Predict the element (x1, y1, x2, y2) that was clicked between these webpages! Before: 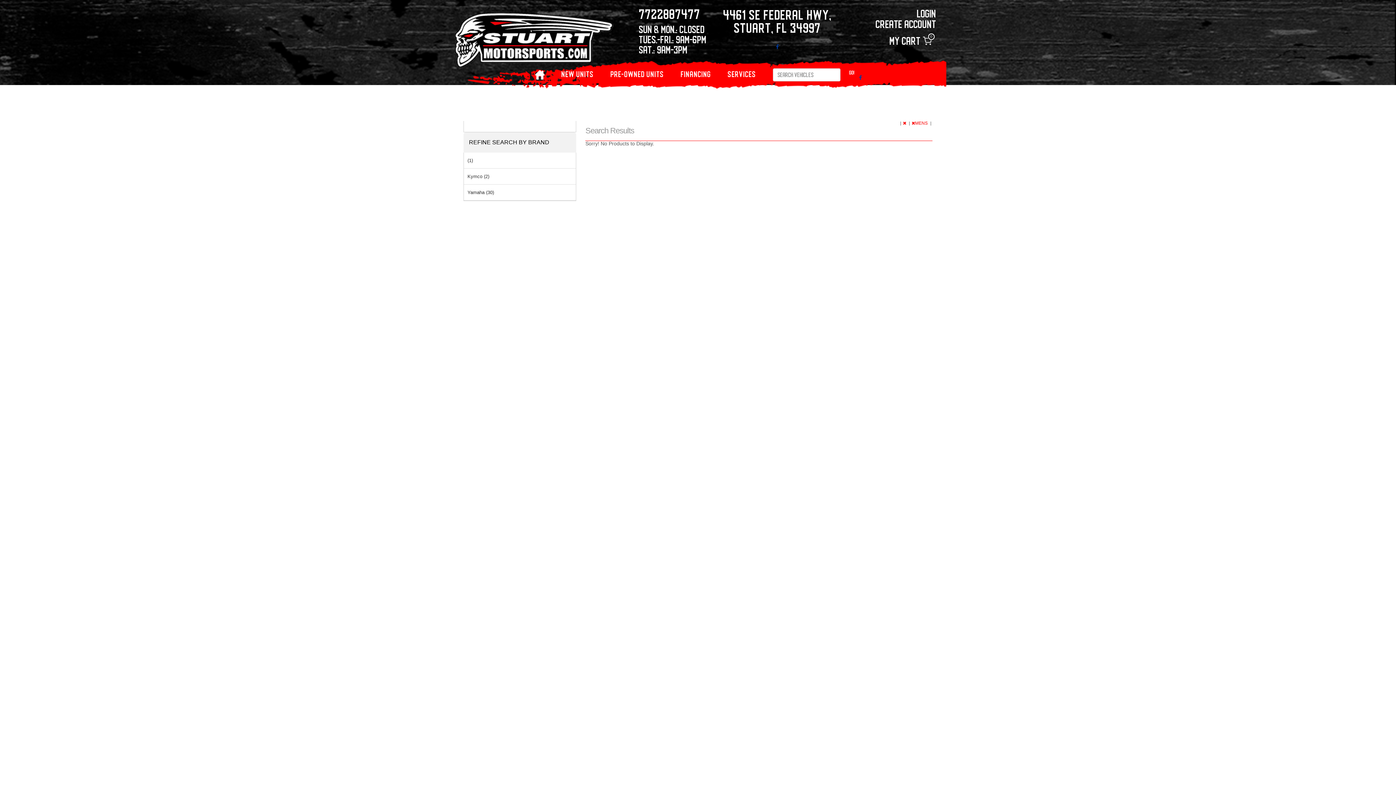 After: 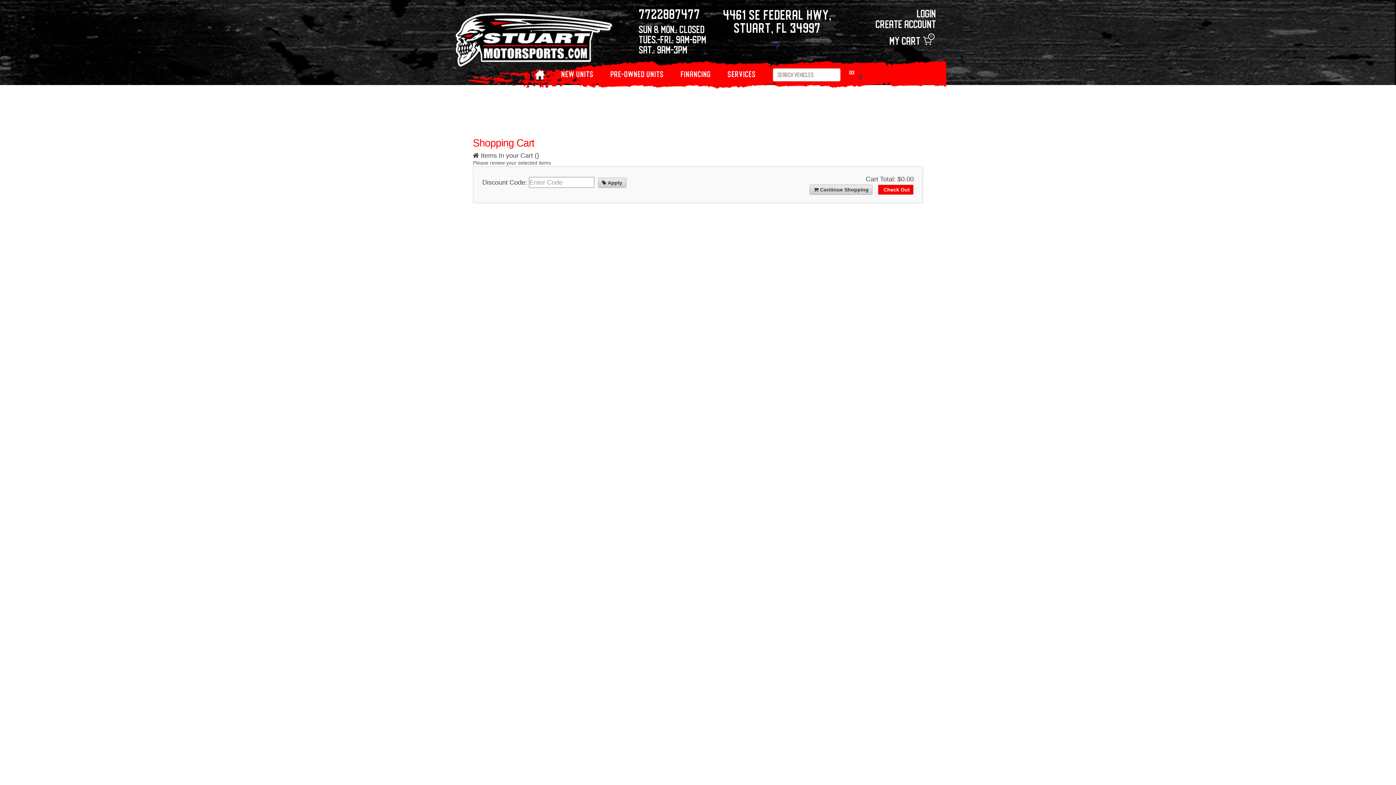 Action: bbox: (889, 36, 932, 45) label: My Cart 
0